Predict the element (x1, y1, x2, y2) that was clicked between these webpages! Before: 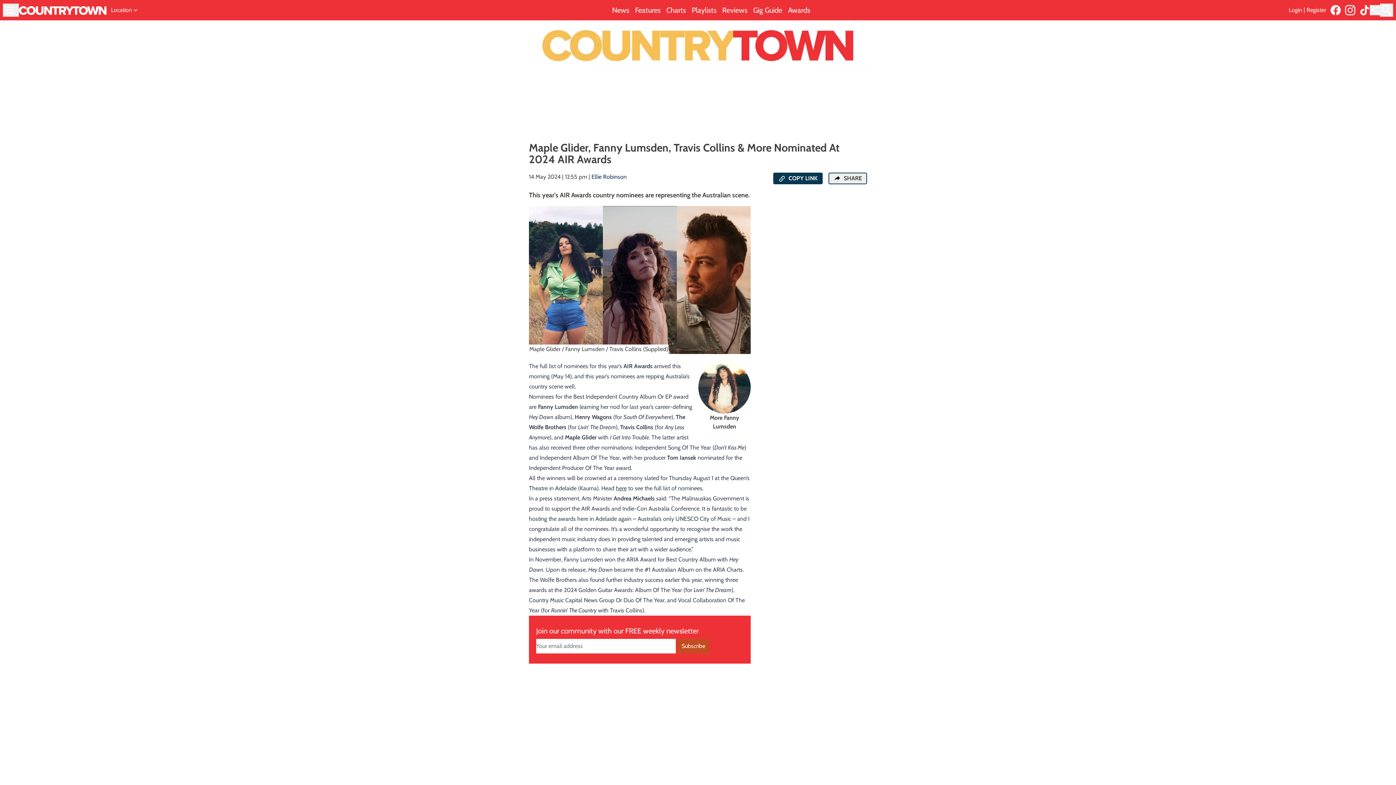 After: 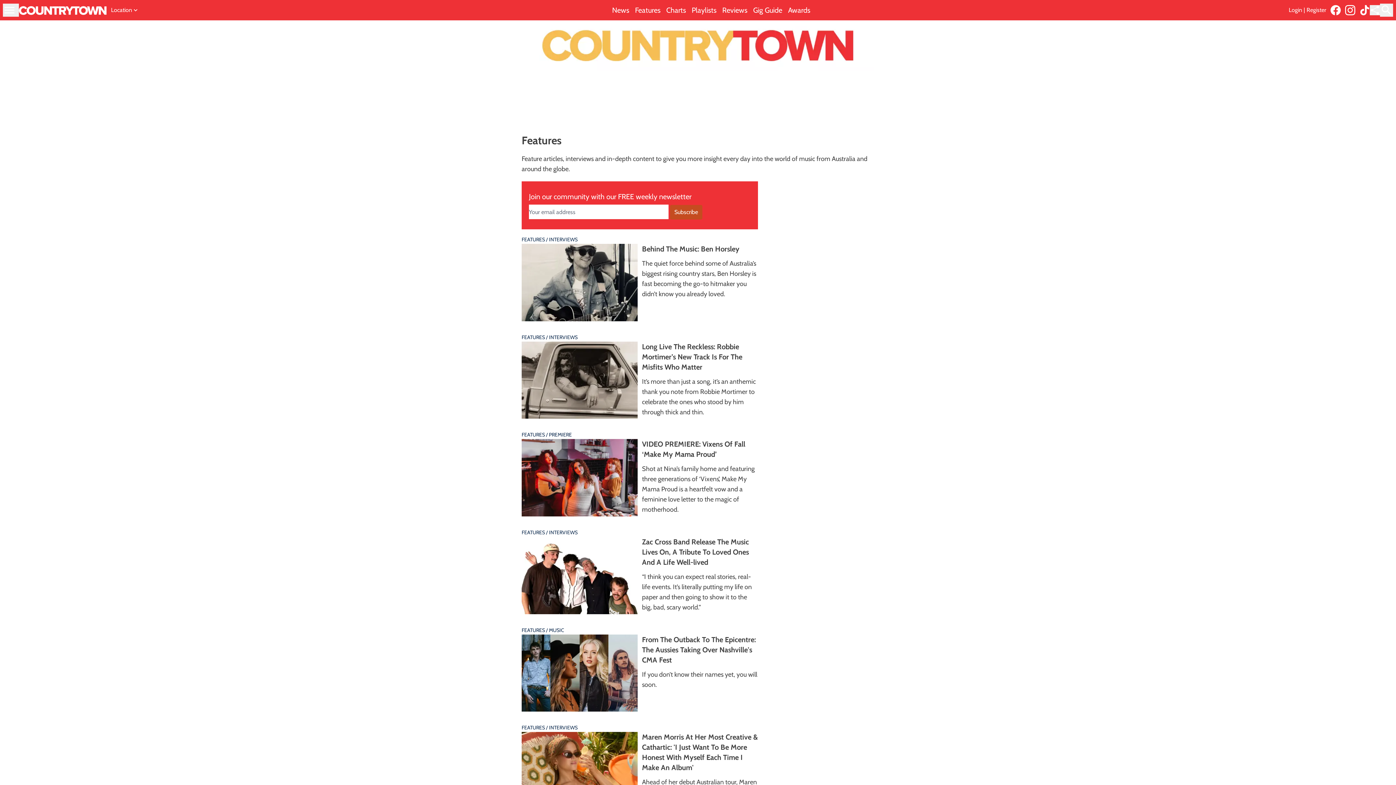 Action: bbox: (635, 5, 660, 15) label: Features